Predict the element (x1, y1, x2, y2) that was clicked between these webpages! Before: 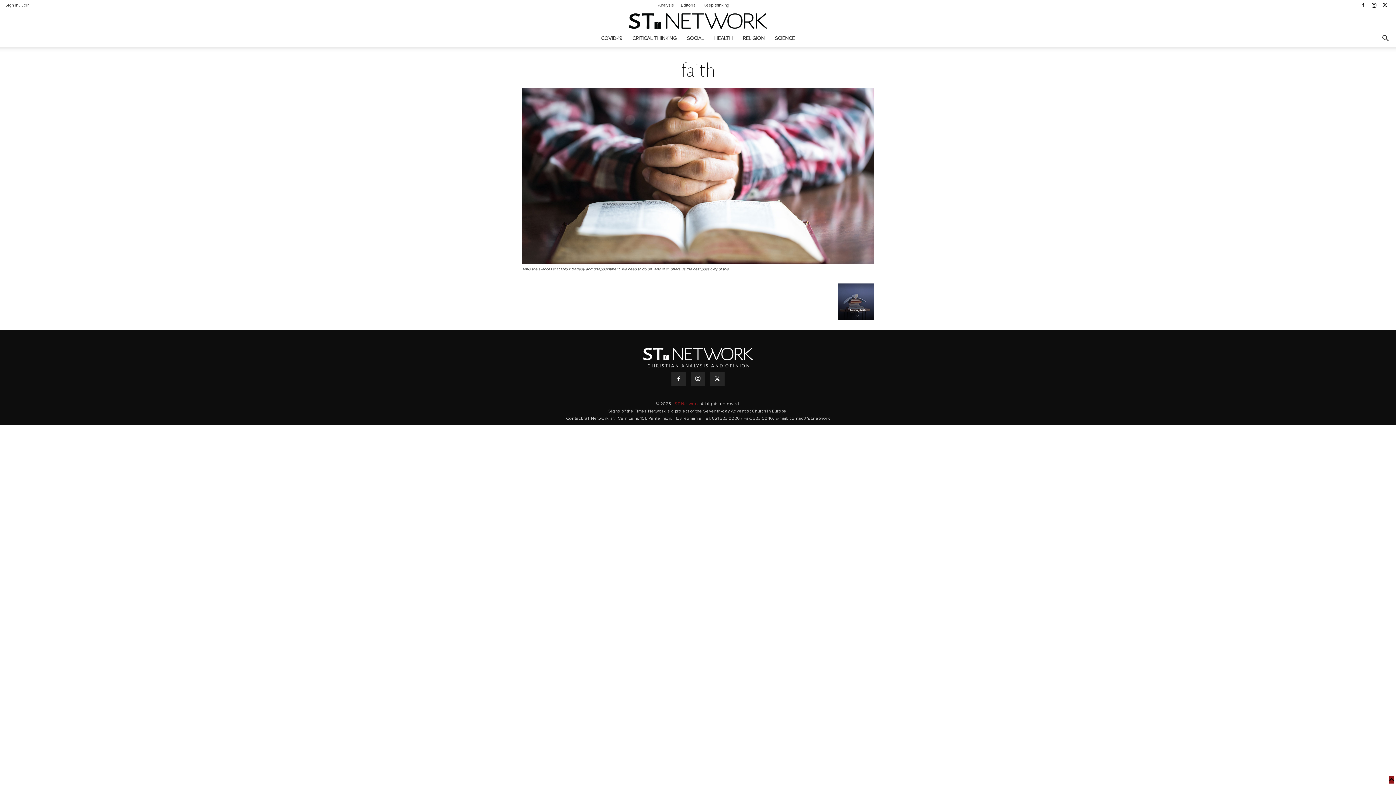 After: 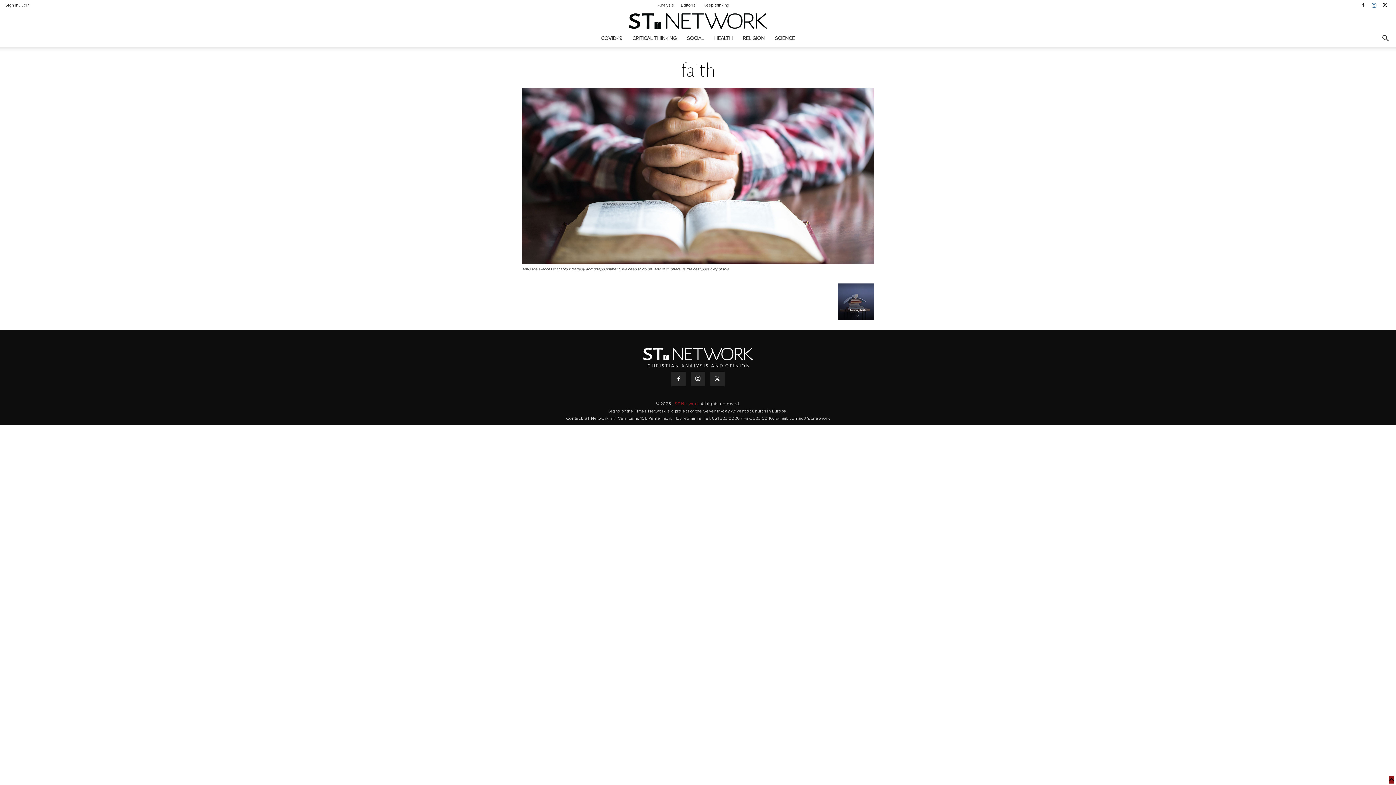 Action: bbox: (1369, 0, 1380, 10)